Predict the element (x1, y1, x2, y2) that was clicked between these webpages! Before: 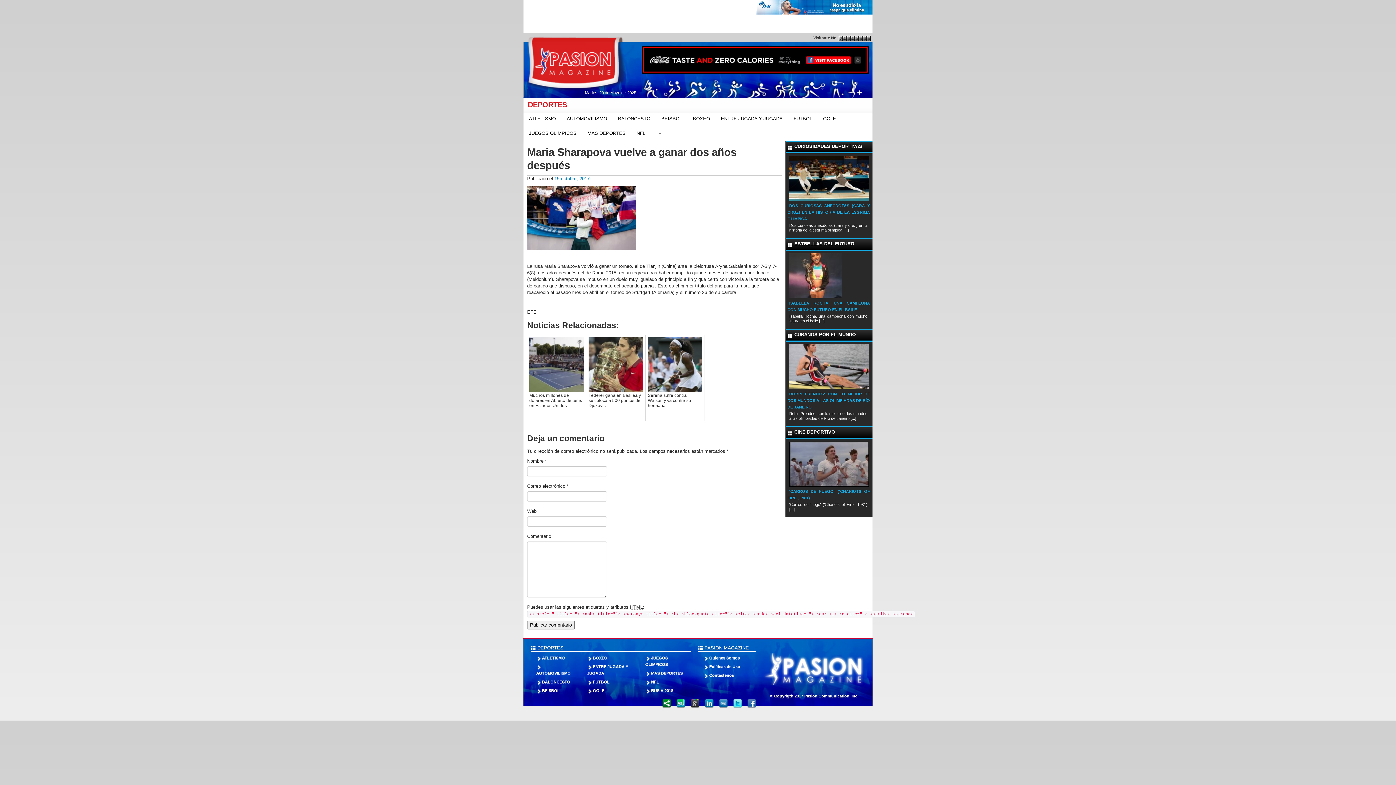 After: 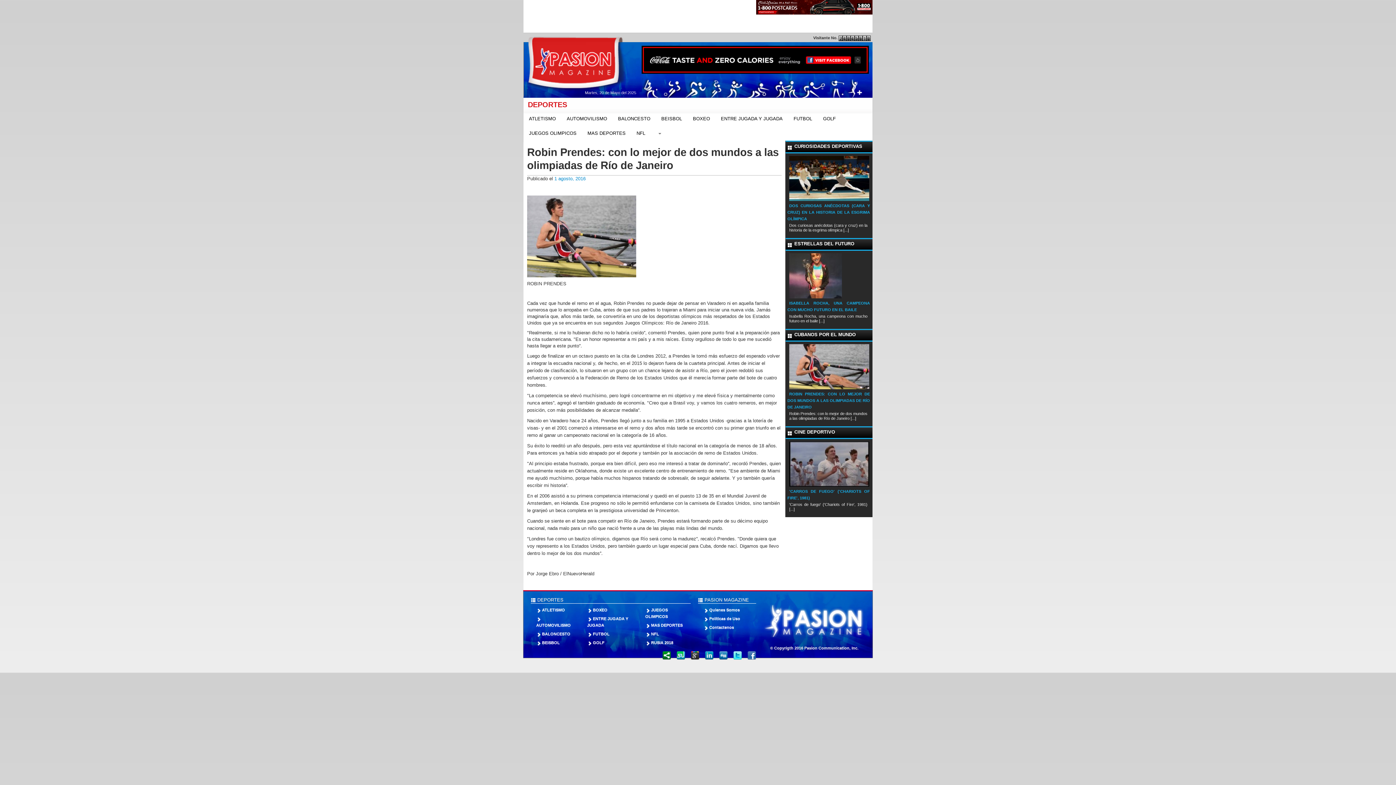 Action: bbox: (787, 389, 870, 410) label: ROBIN PRENDES: CON LO MEJOR DE DOS MUNDOS A LAS OLIMPIADAS DE RÍO DE JANEIRO